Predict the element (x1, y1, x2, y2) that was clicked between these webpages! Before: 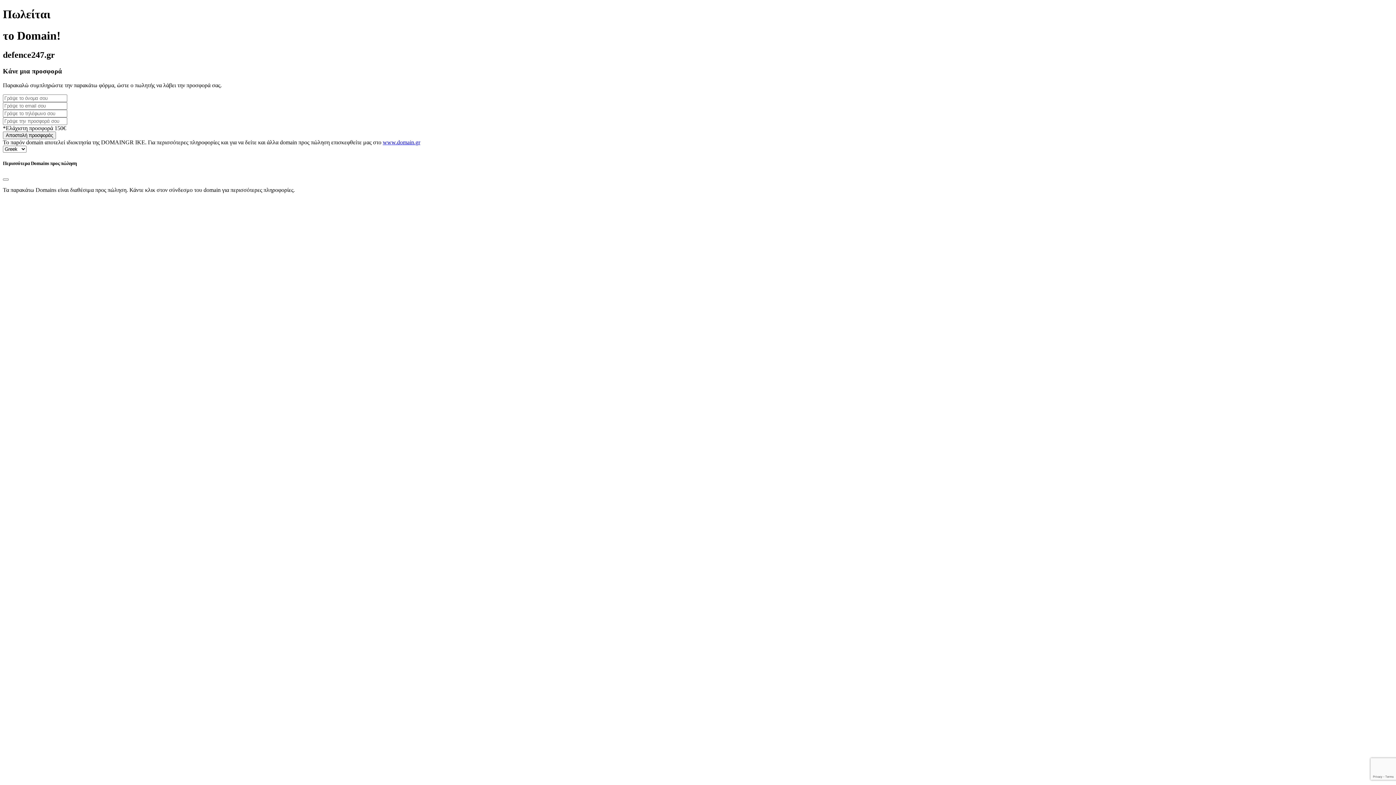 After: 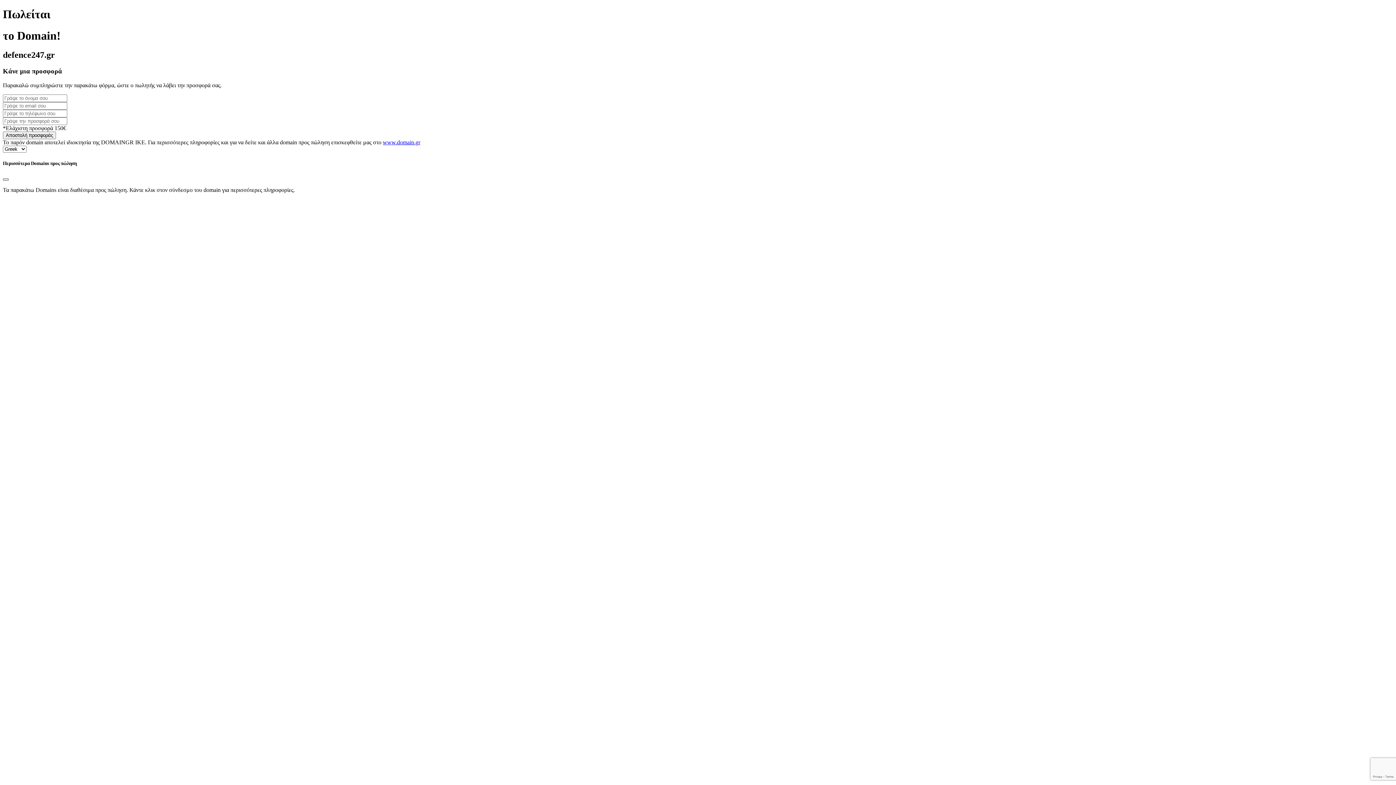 Action: label: Close bbox: (2, 178, 8, 180)